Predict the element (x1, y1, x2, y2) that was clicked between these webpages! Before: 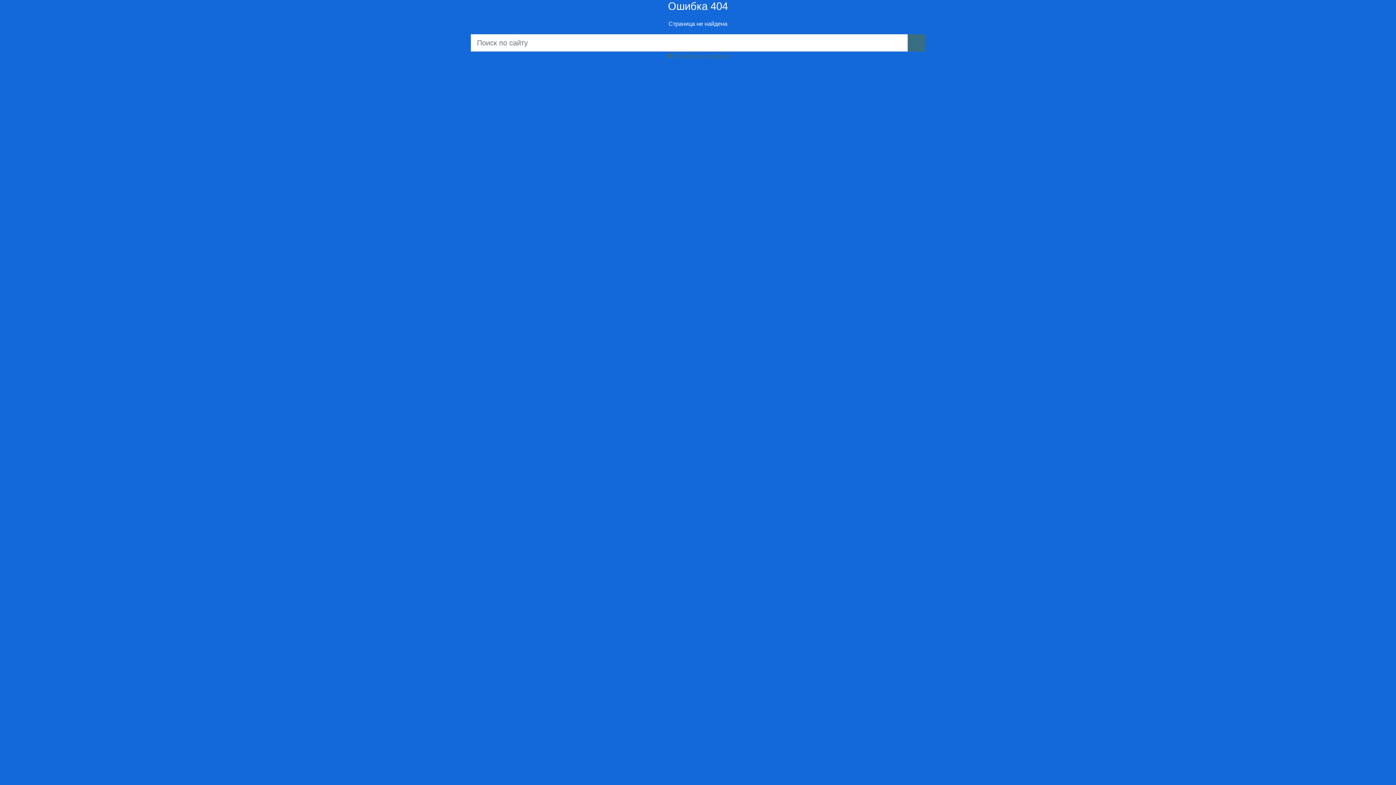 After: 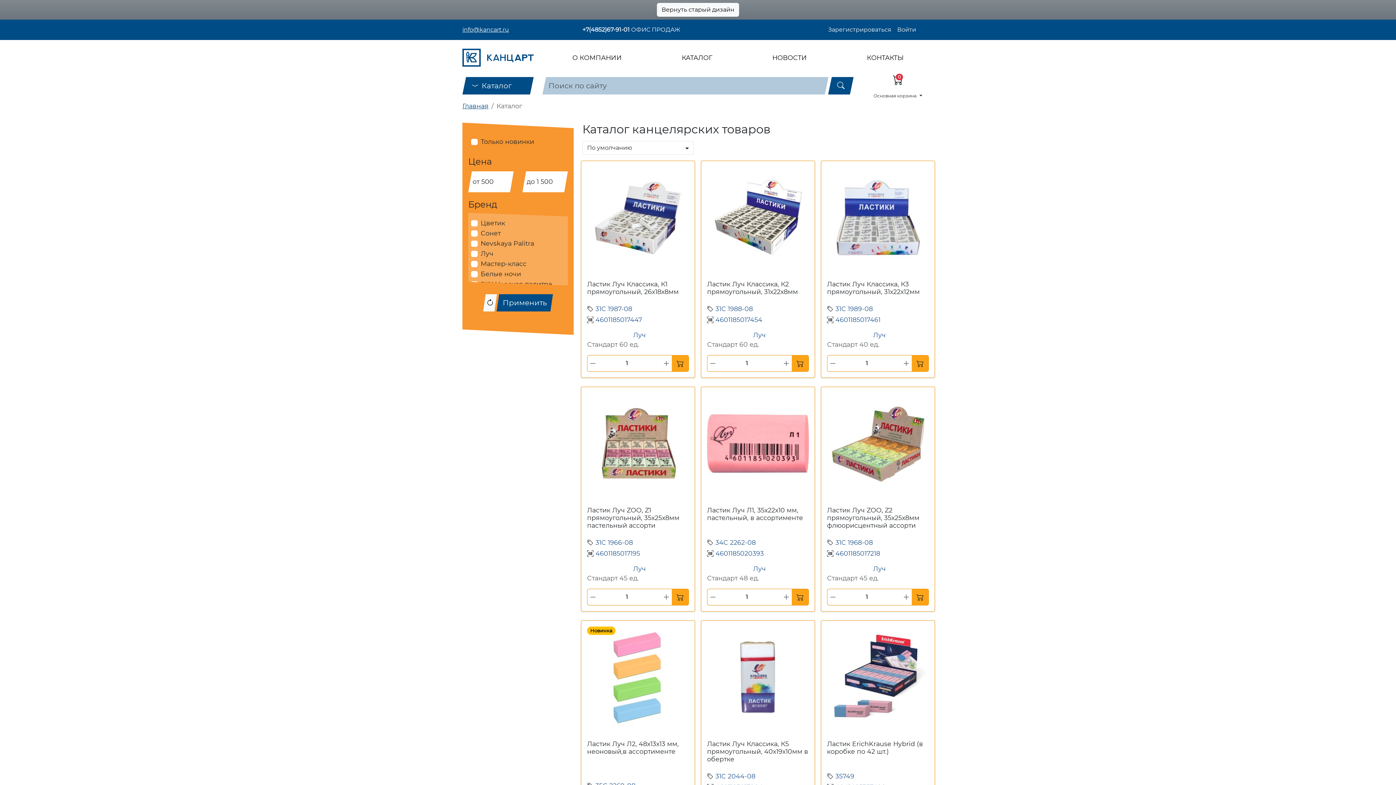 Action: bbox: (908, 34, 925, 51)